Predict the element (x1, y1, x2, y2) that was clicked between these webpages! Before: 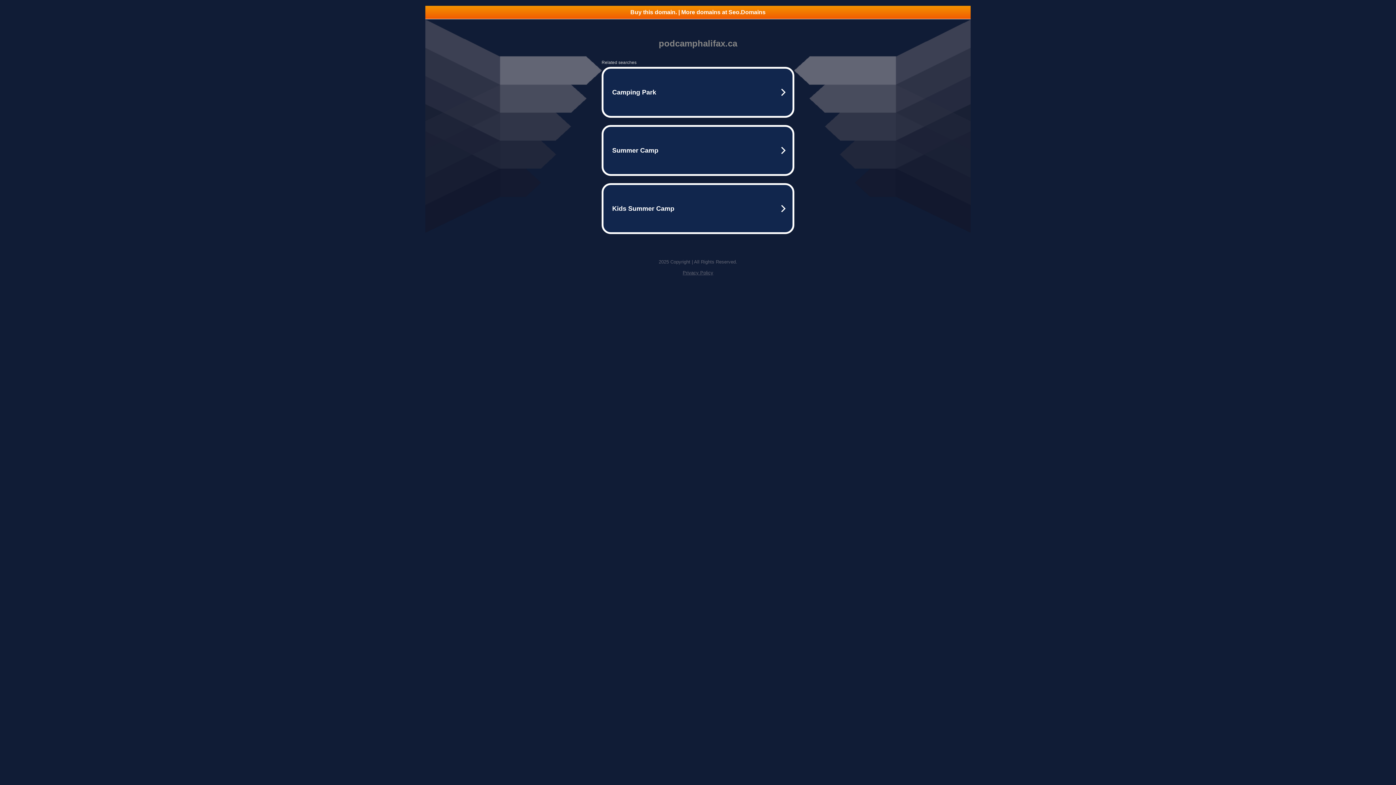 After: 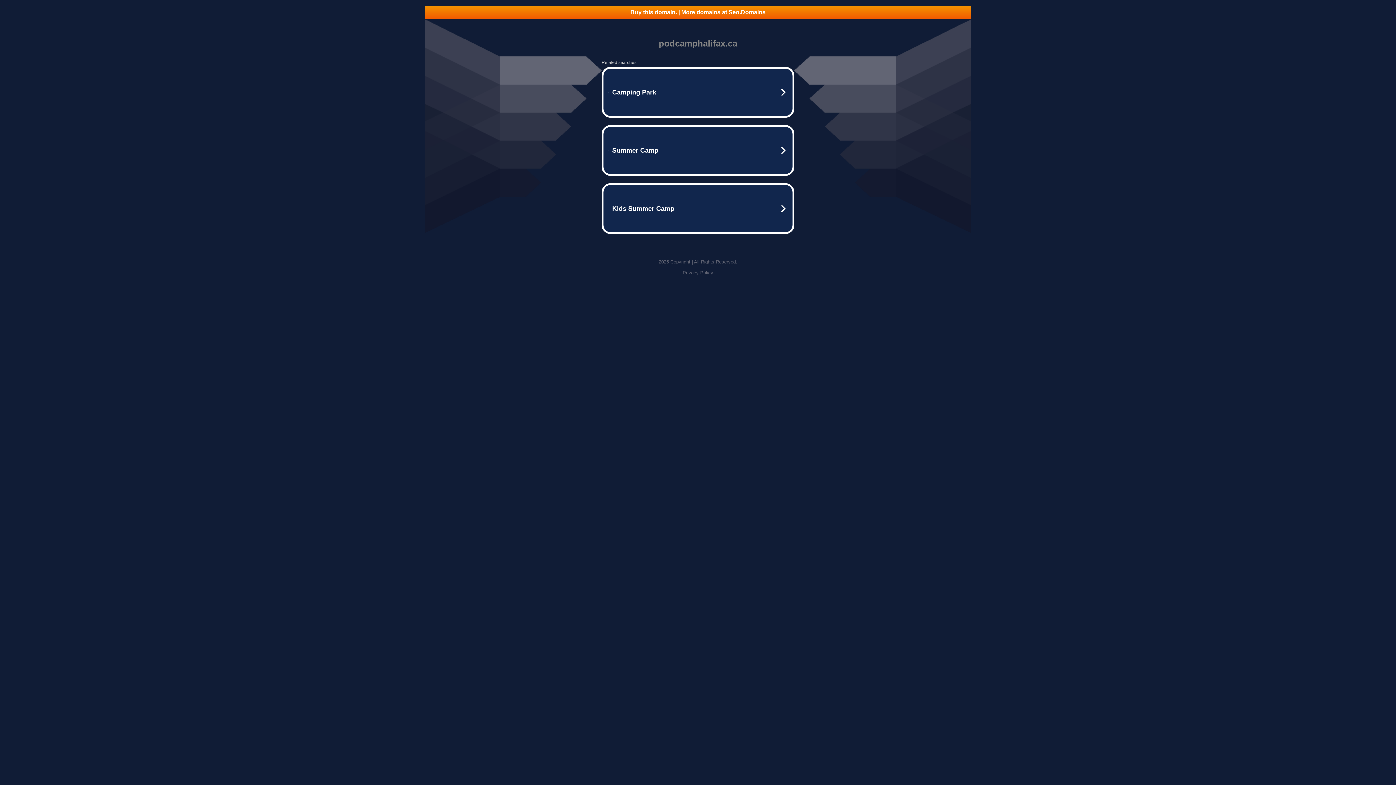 Action: label: Buy this domain. | More domains at Seo.Domains bbox: (425, 5, 970, 18)